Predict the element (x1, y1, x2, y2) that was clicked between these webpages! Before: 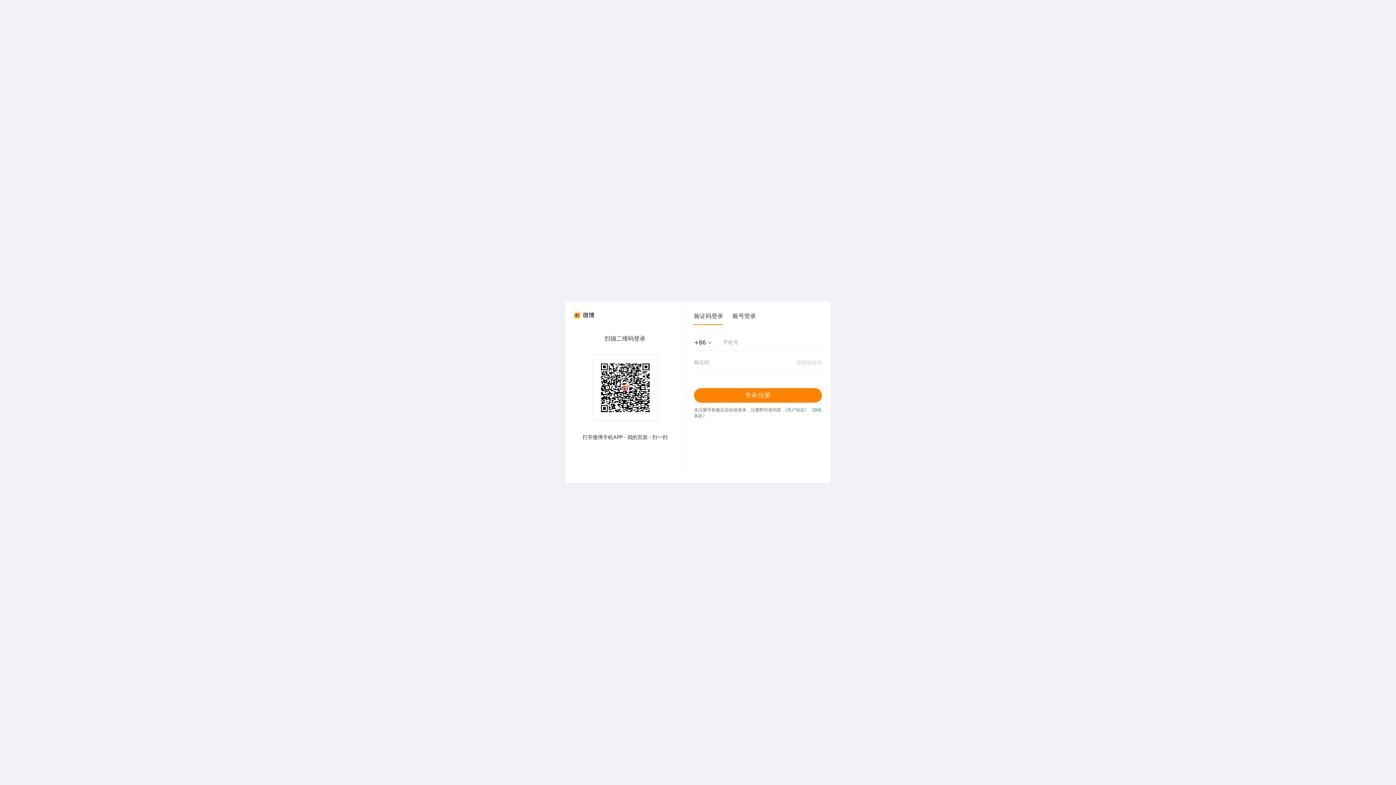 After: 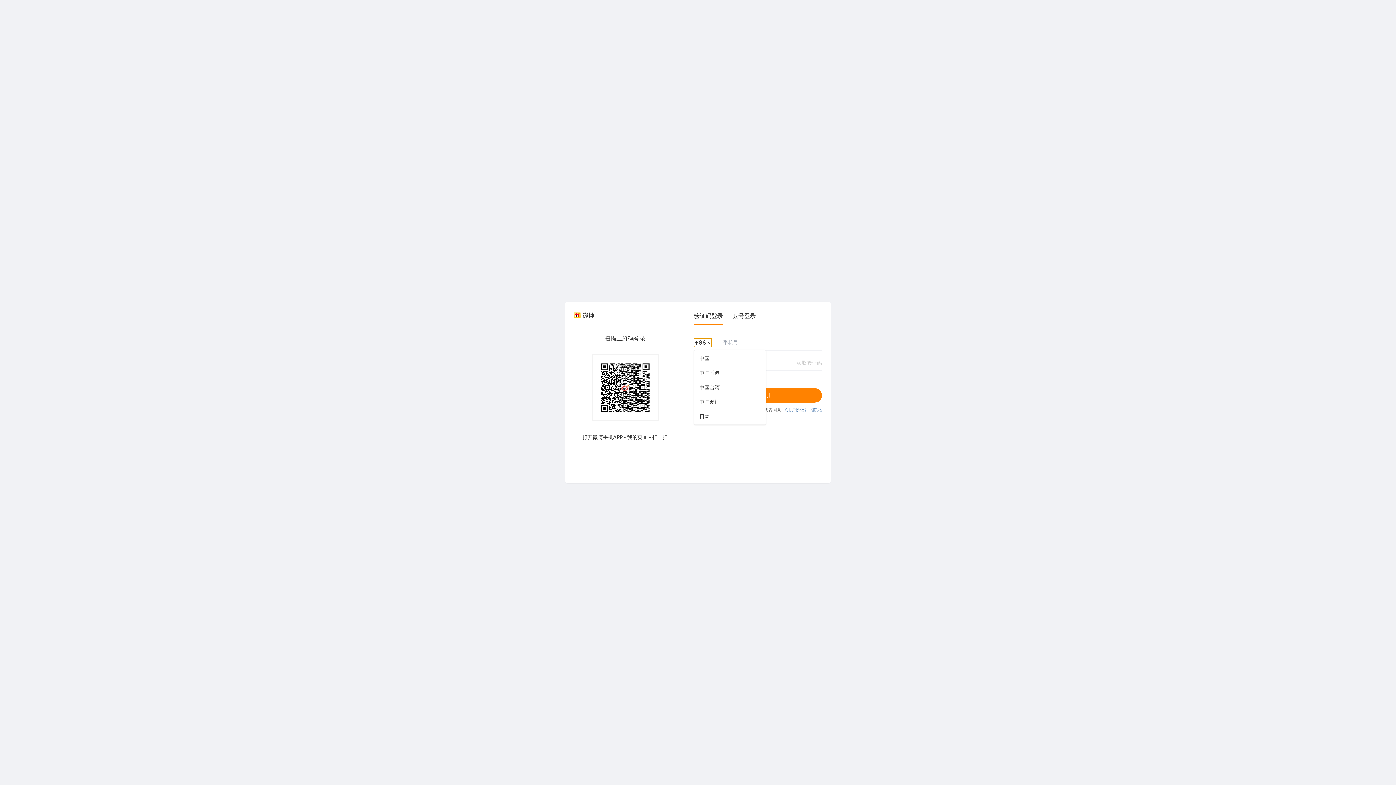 Action: bbox: (694, 338, 712, 347) label: +86